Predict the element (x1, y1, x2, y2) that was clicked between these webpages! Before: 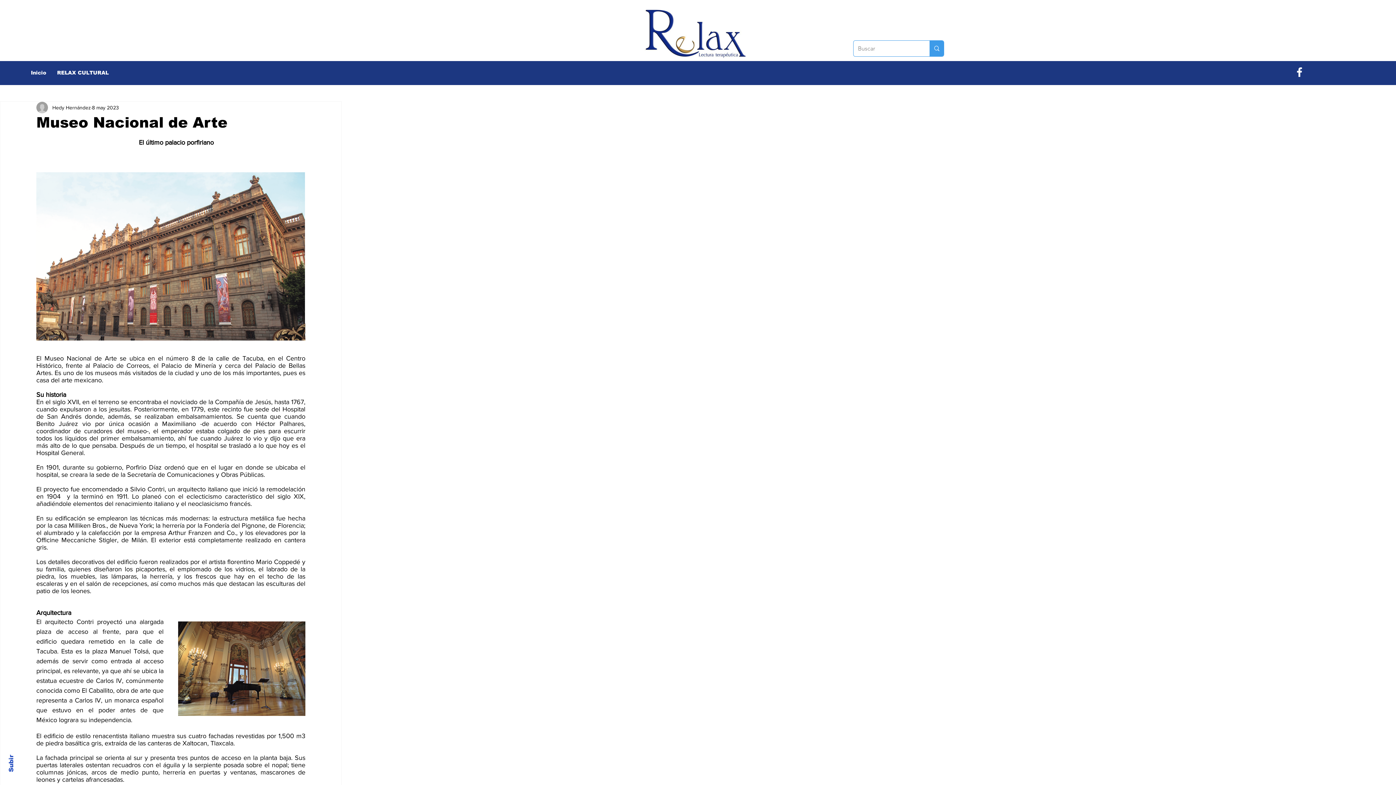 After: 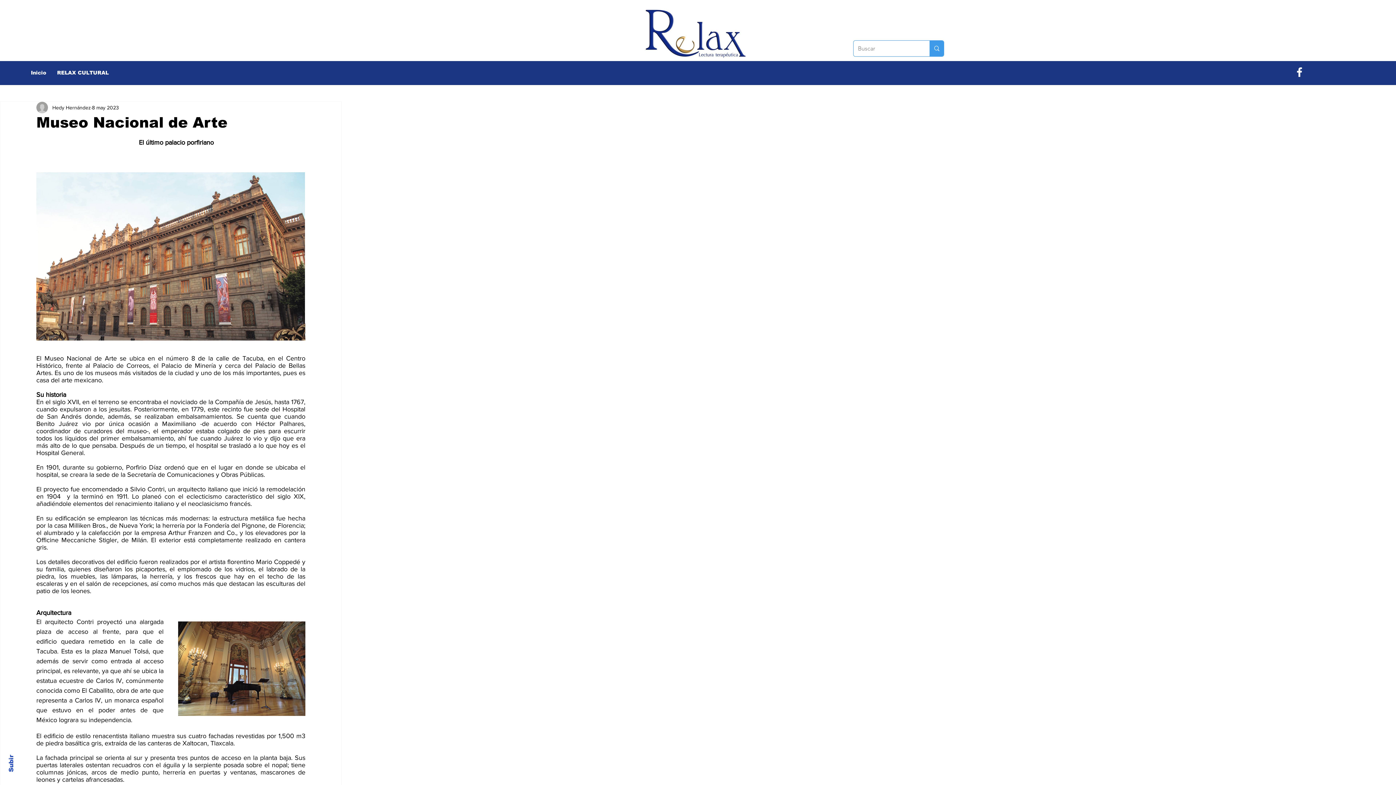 Action: label: RELAX CULTURAL bbox: (51, 66, 114, 78)